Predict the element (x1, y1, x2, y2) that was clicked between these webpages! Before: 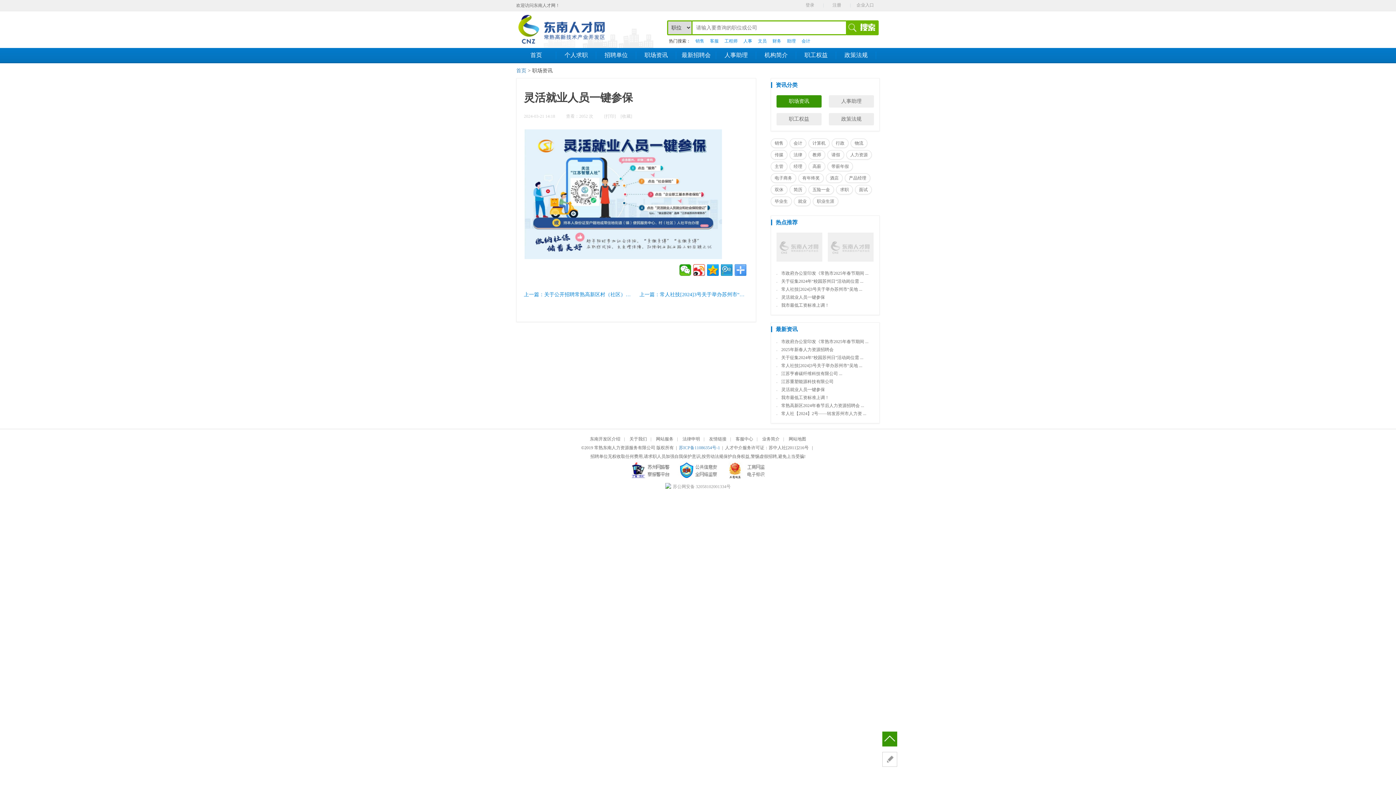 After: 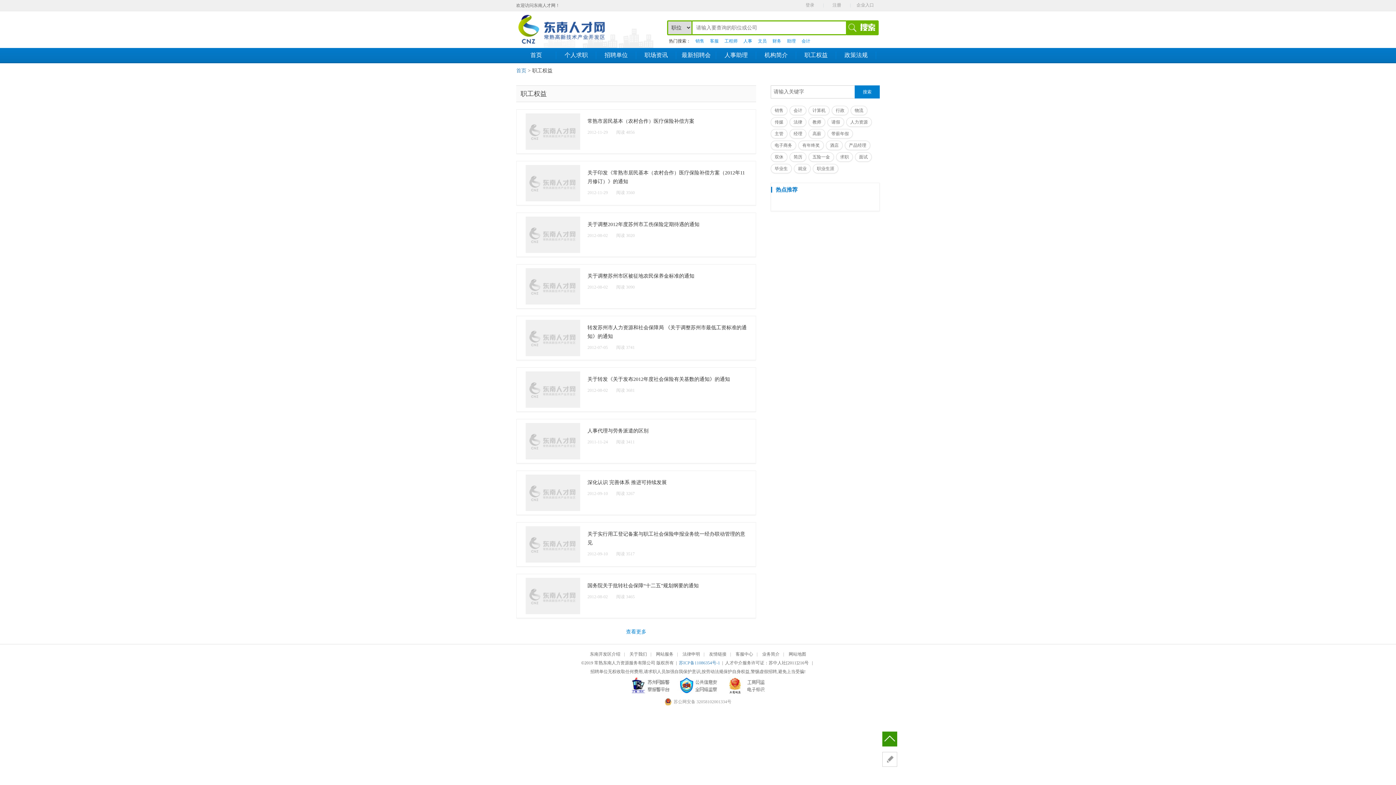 Action: label: 职工权益 bbox: (776, 113, 821, 125)